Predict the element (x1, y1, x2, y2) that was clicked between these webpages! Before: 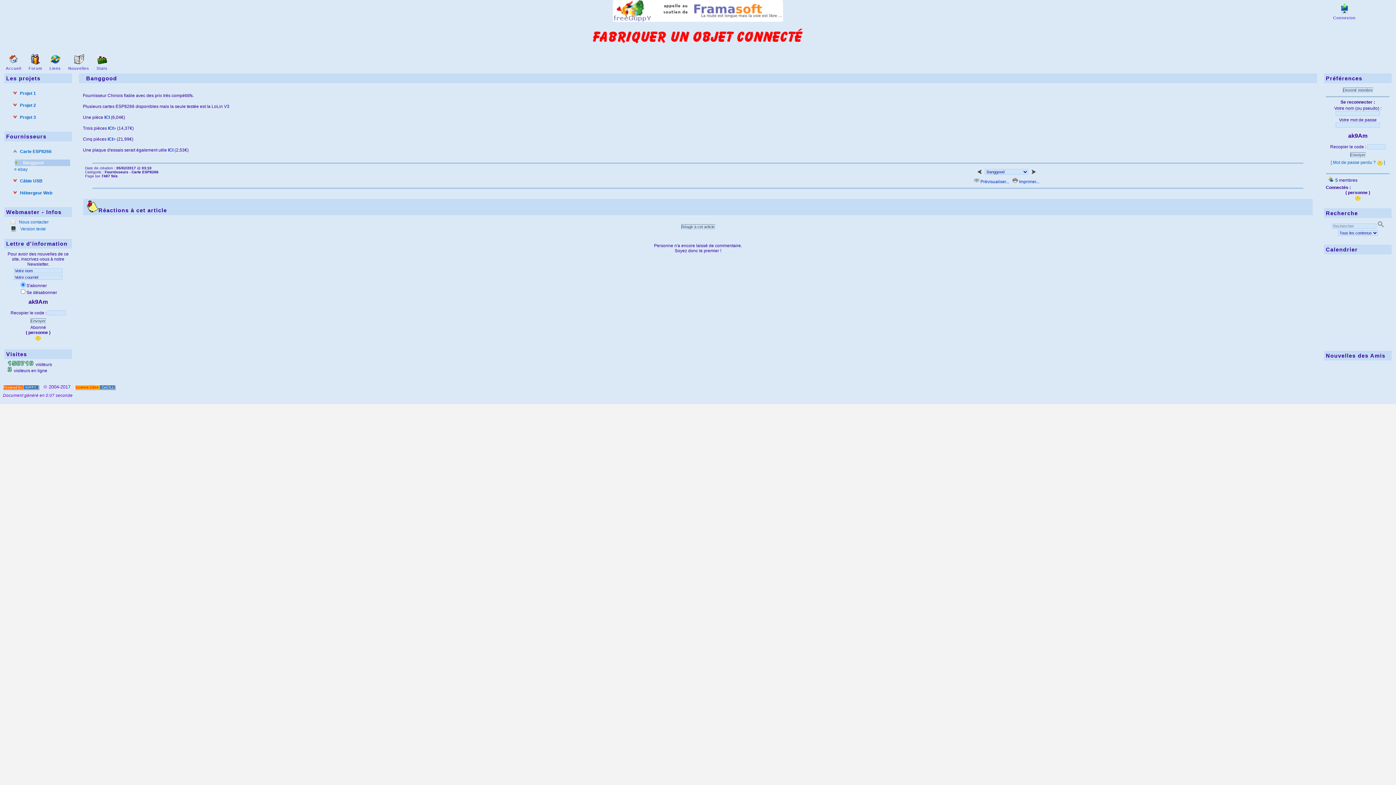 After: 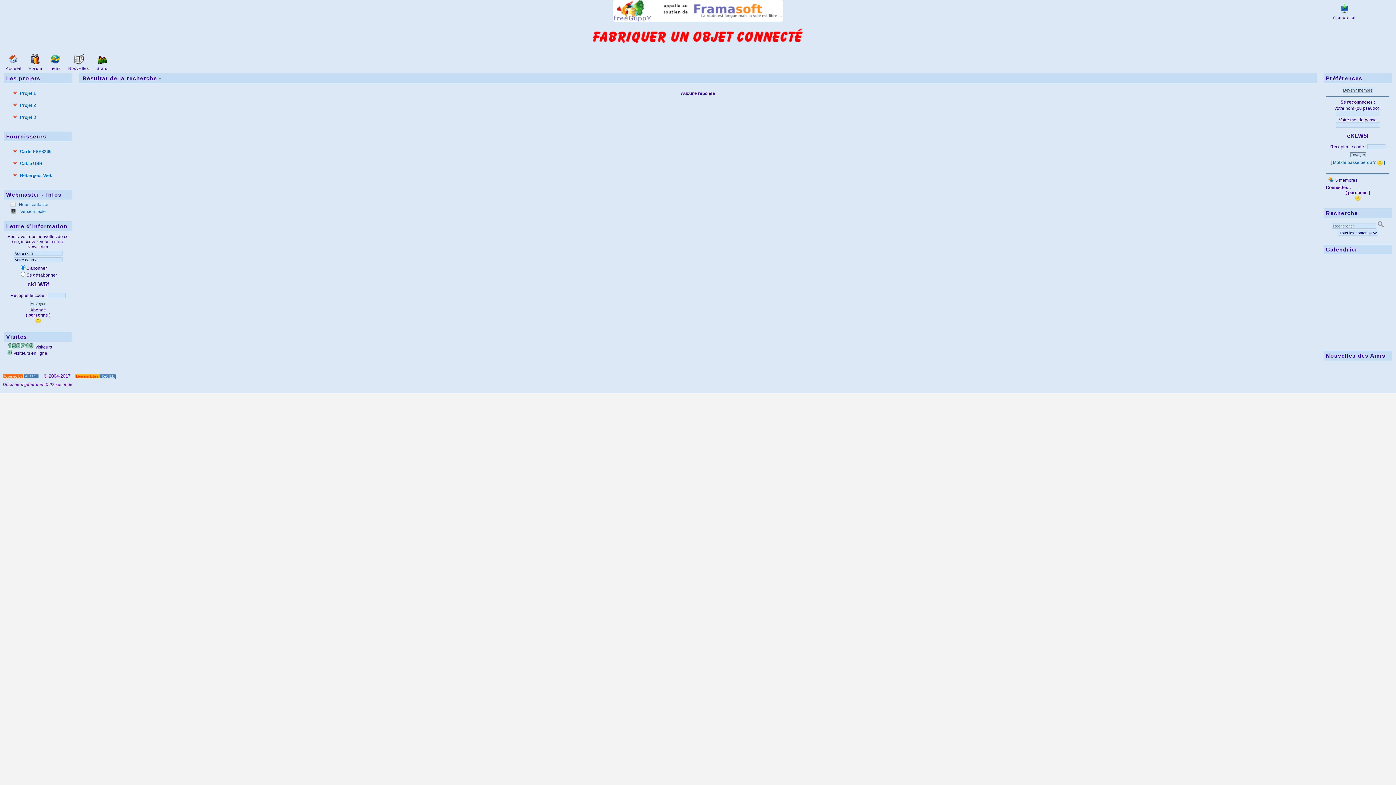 Action: bbox: (1378, 223, 1384, 228)